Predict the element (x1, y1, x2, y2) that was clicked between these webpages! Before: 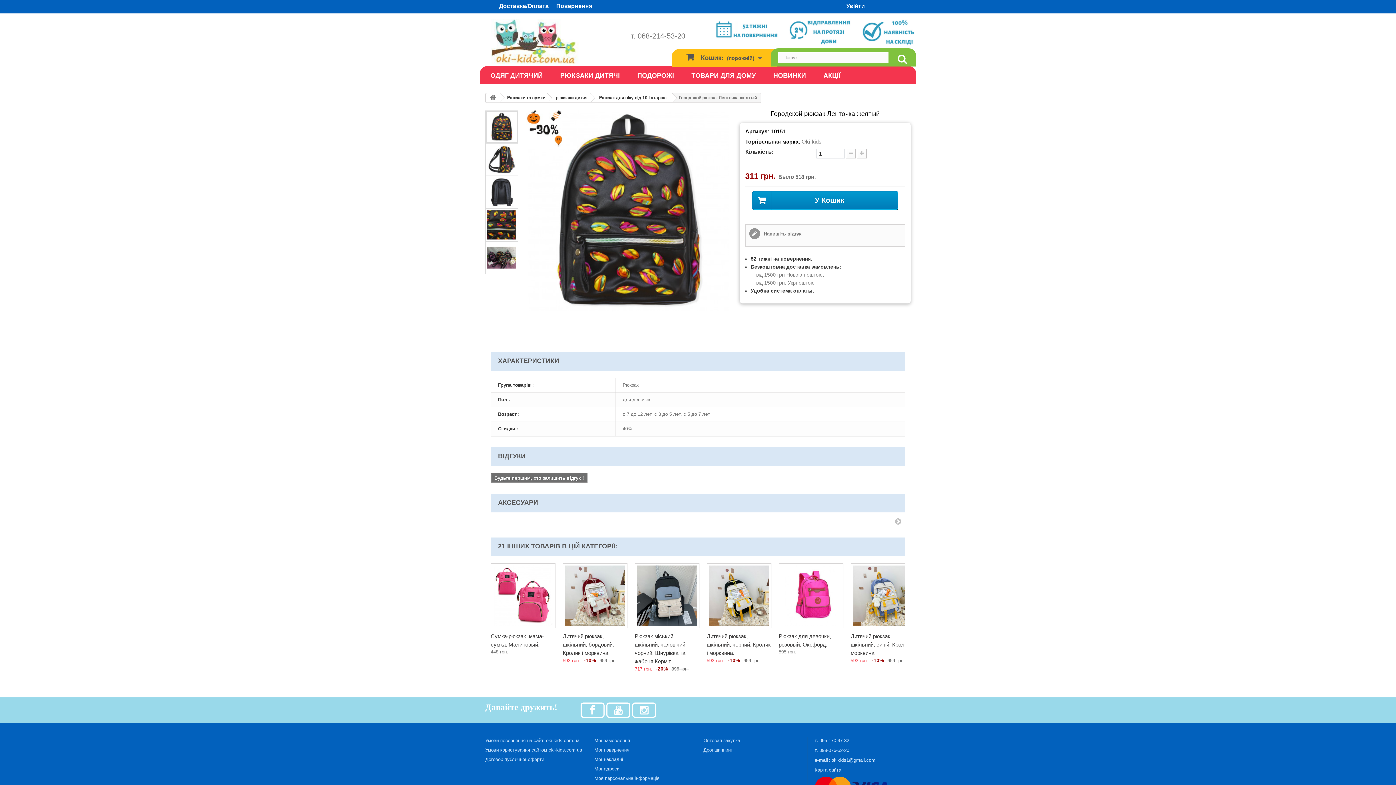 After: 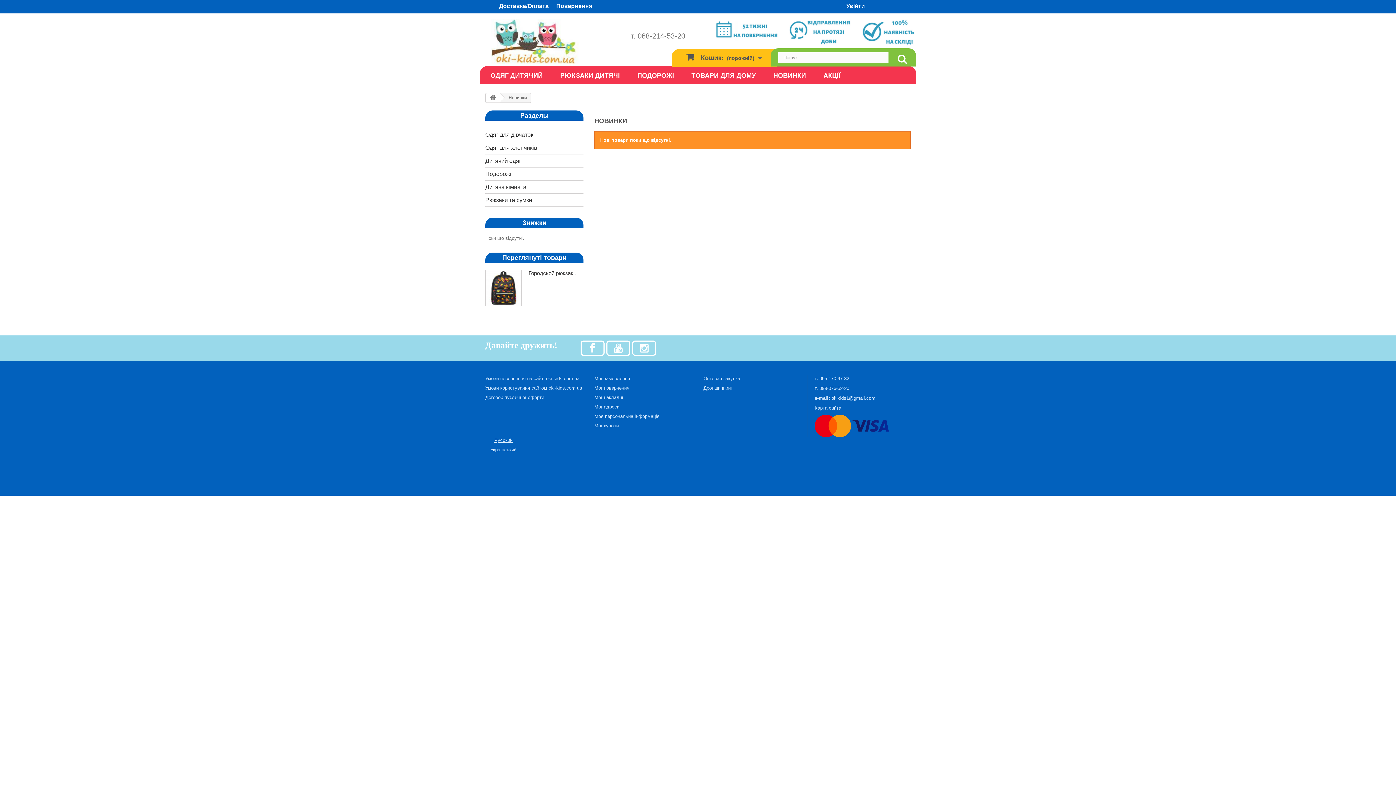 Action: bbox: (768, 66, 808, 85) label: НОВИНКИ